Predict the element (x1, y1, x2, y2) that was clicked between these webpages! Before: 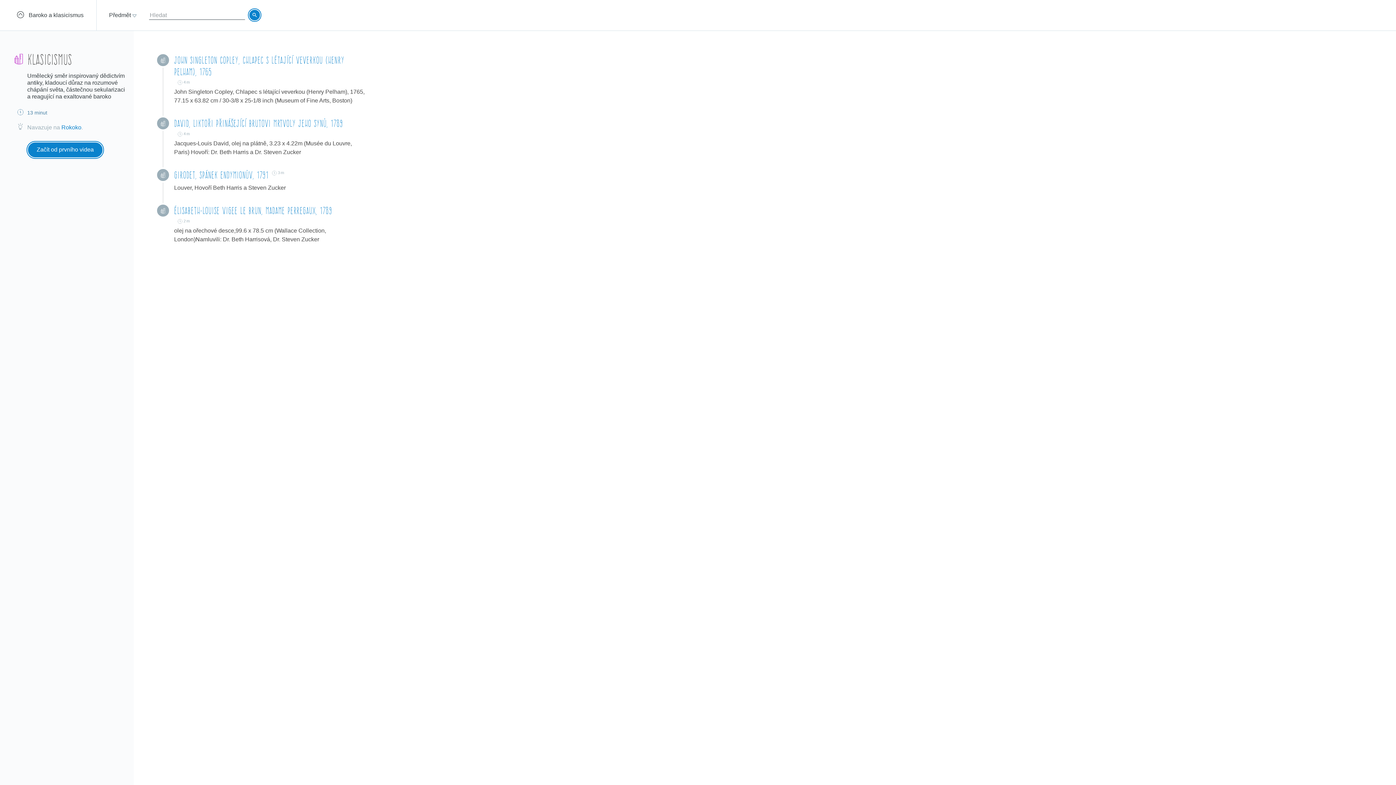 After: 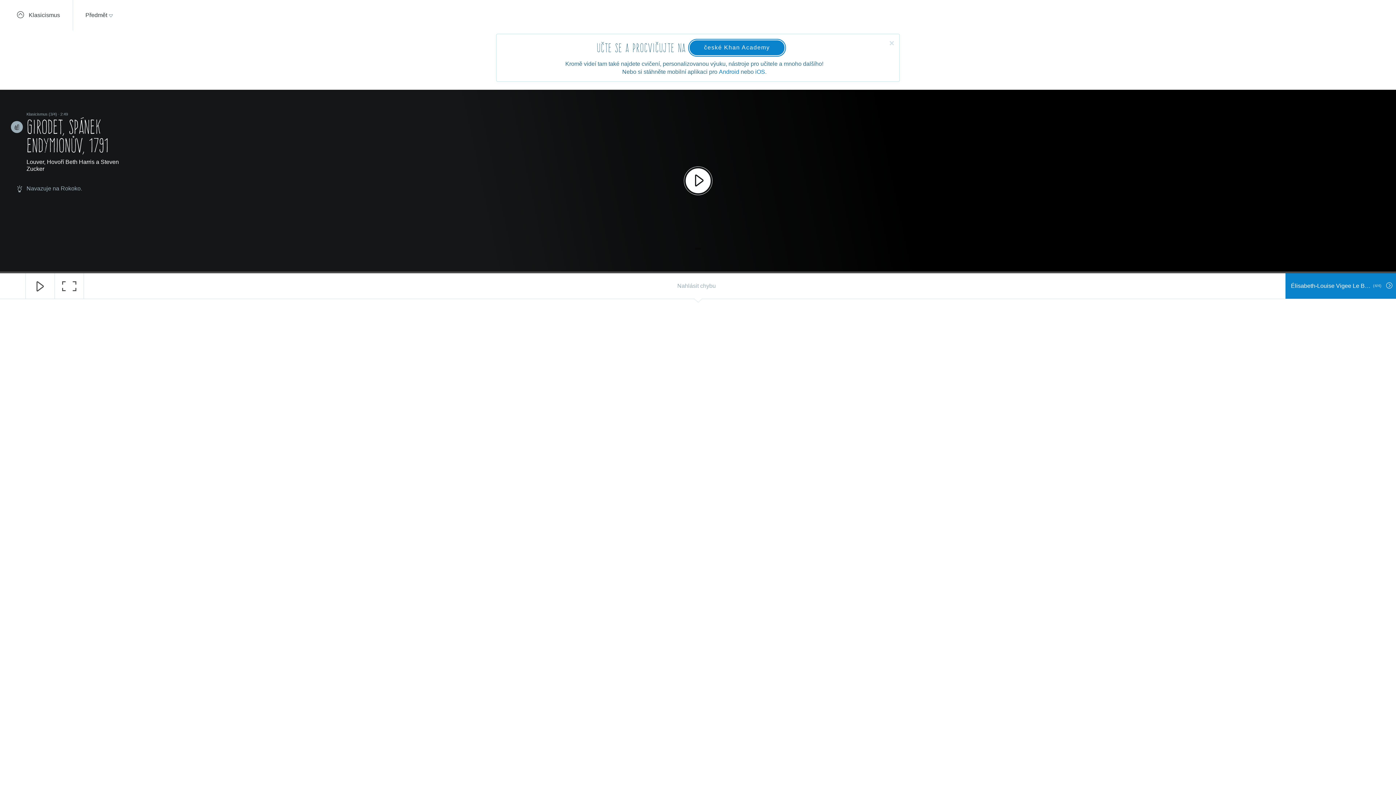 Action: label: Girodet, Spánek Endymionův, 1791 bbox: (174, 168, 268, 181)